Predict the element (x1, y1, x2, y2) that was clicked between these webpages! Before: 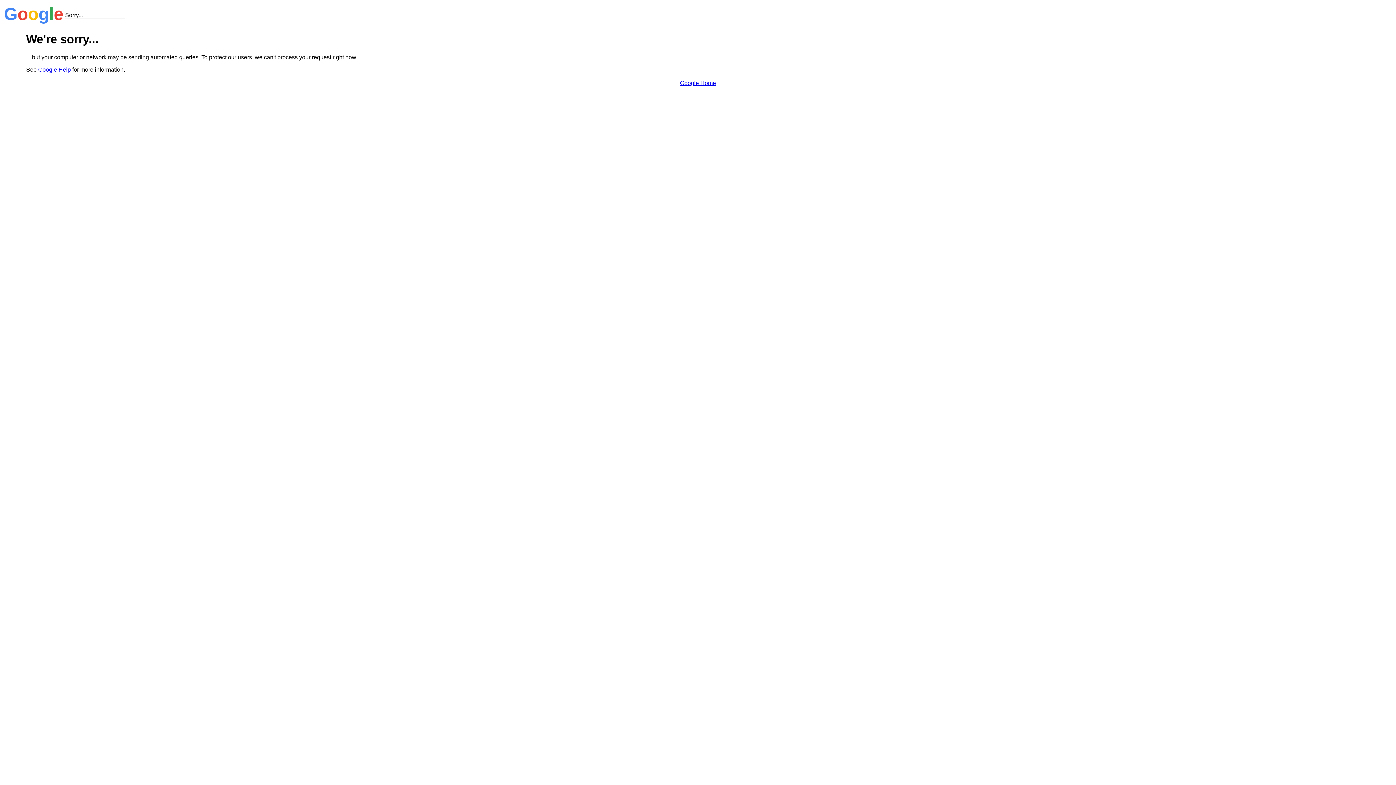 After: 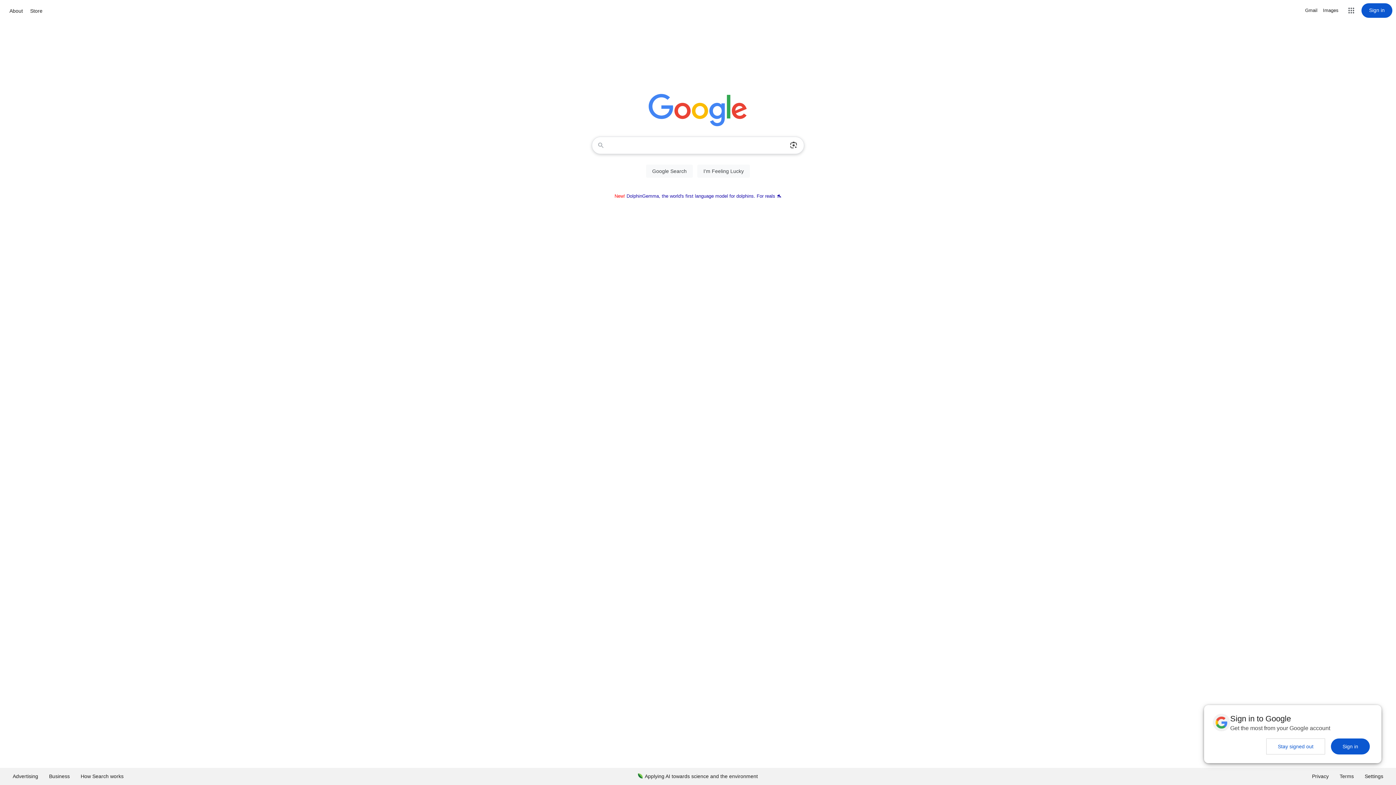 Action: bbox: (680, 79, 716, 86) label: Google Home